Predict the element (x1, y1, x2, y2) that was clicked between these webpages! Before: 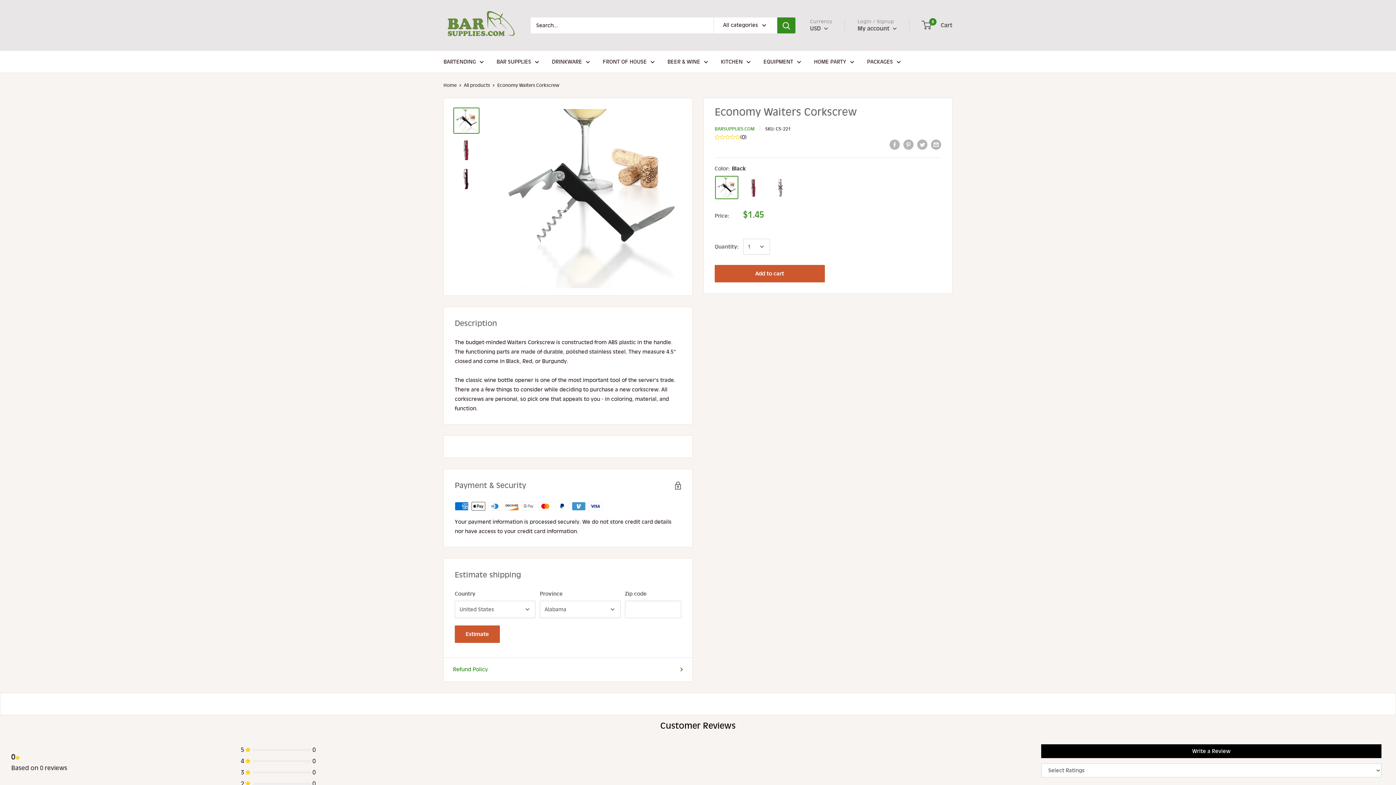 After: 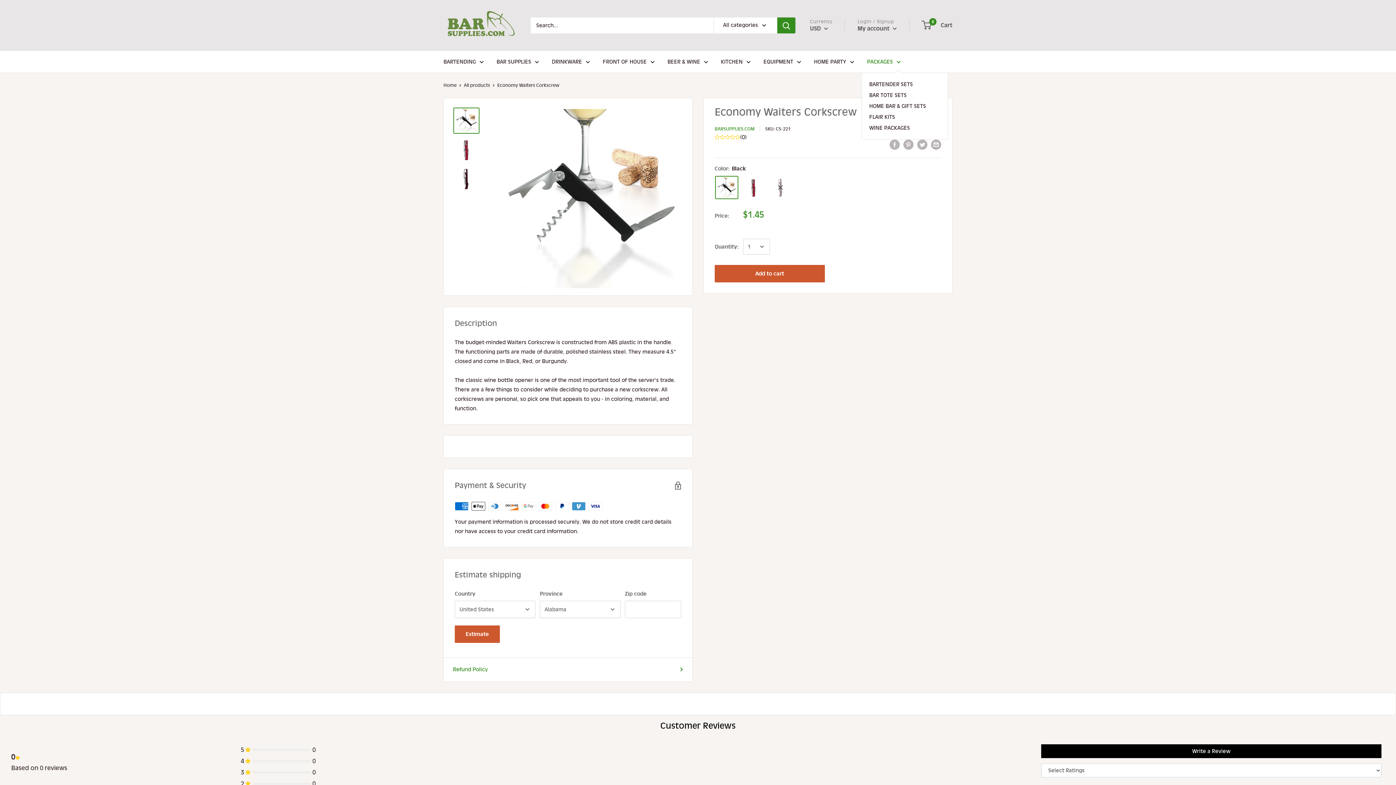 Action: bbox: (867, 57, 901, 66) label: PACKAGES